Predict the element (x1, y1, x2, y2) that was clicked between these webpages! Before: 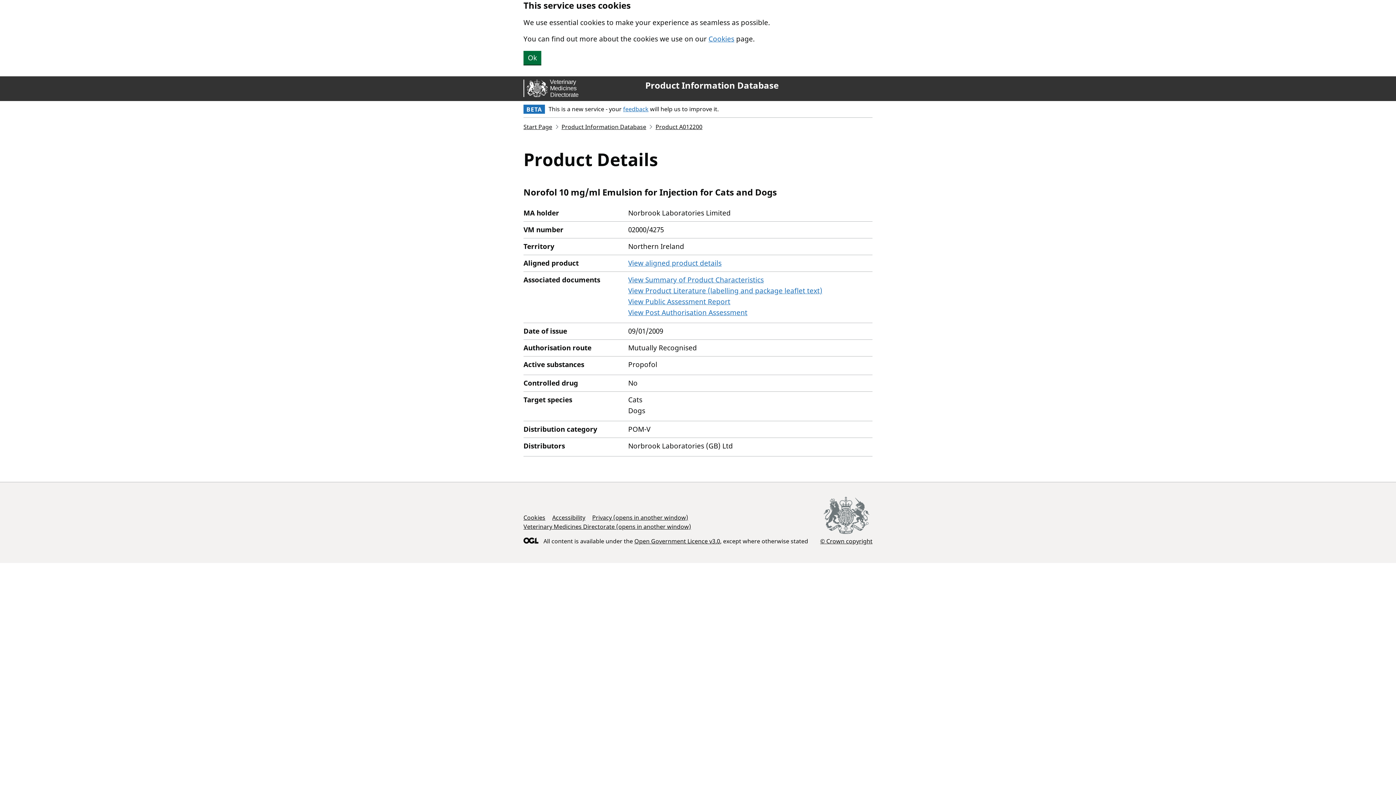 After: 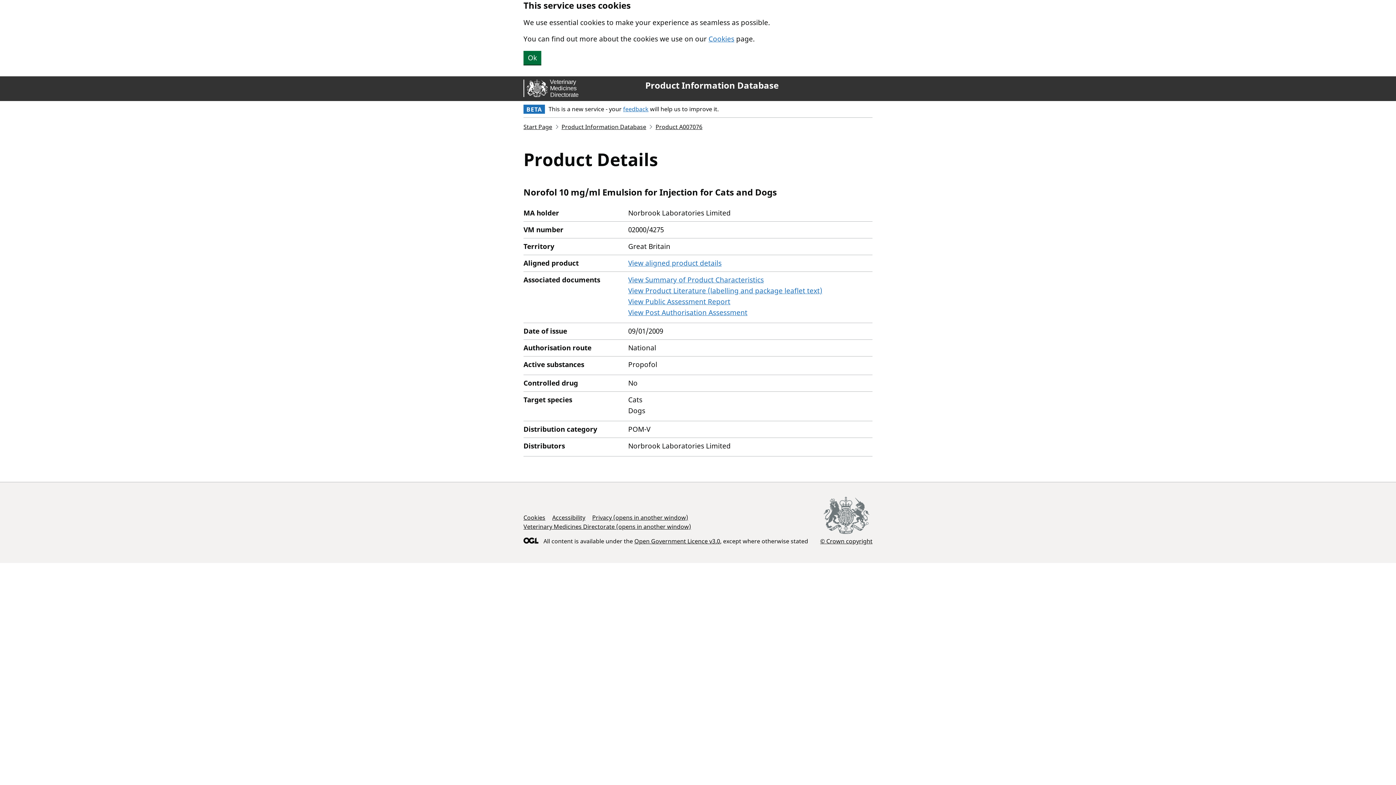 Action: bbox: (628, 258, 721, 268) label: View aligned product details